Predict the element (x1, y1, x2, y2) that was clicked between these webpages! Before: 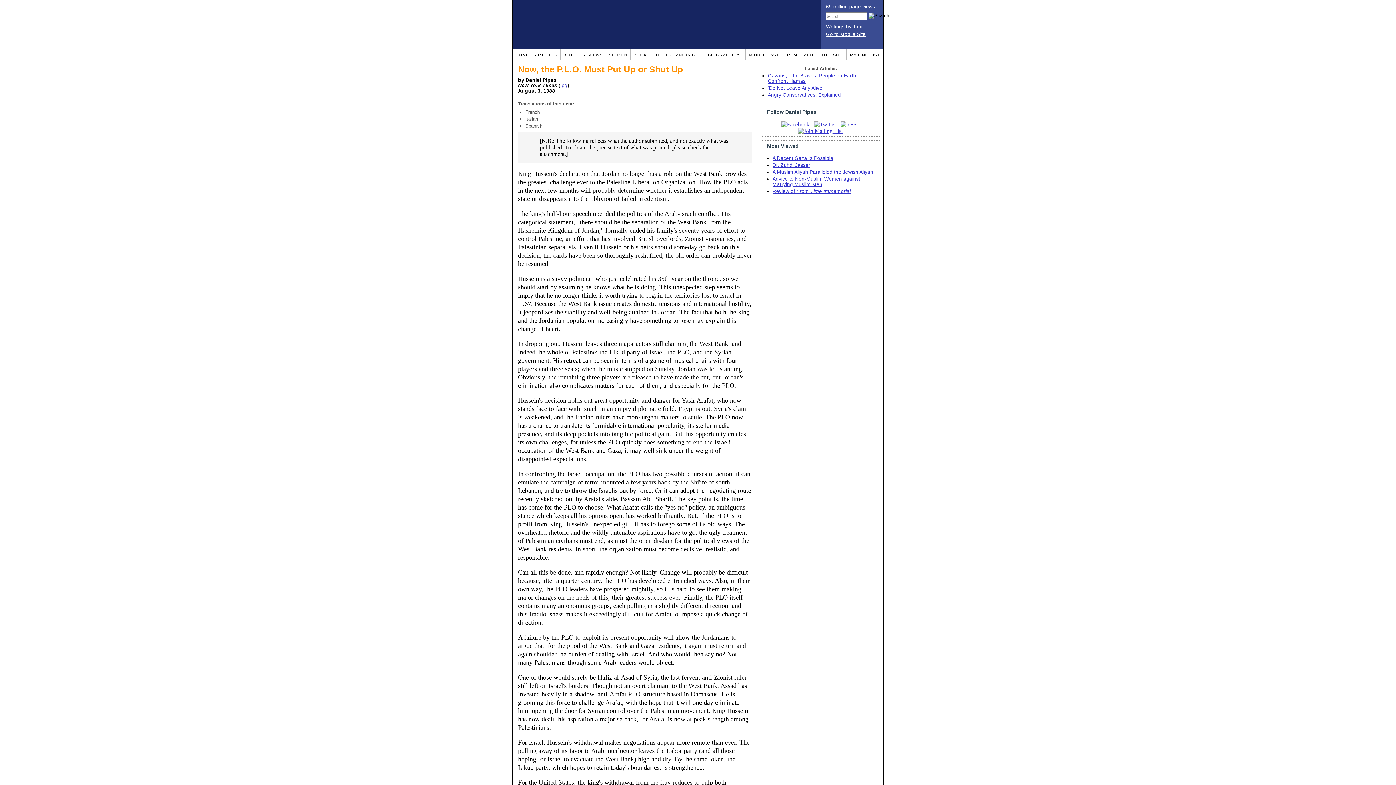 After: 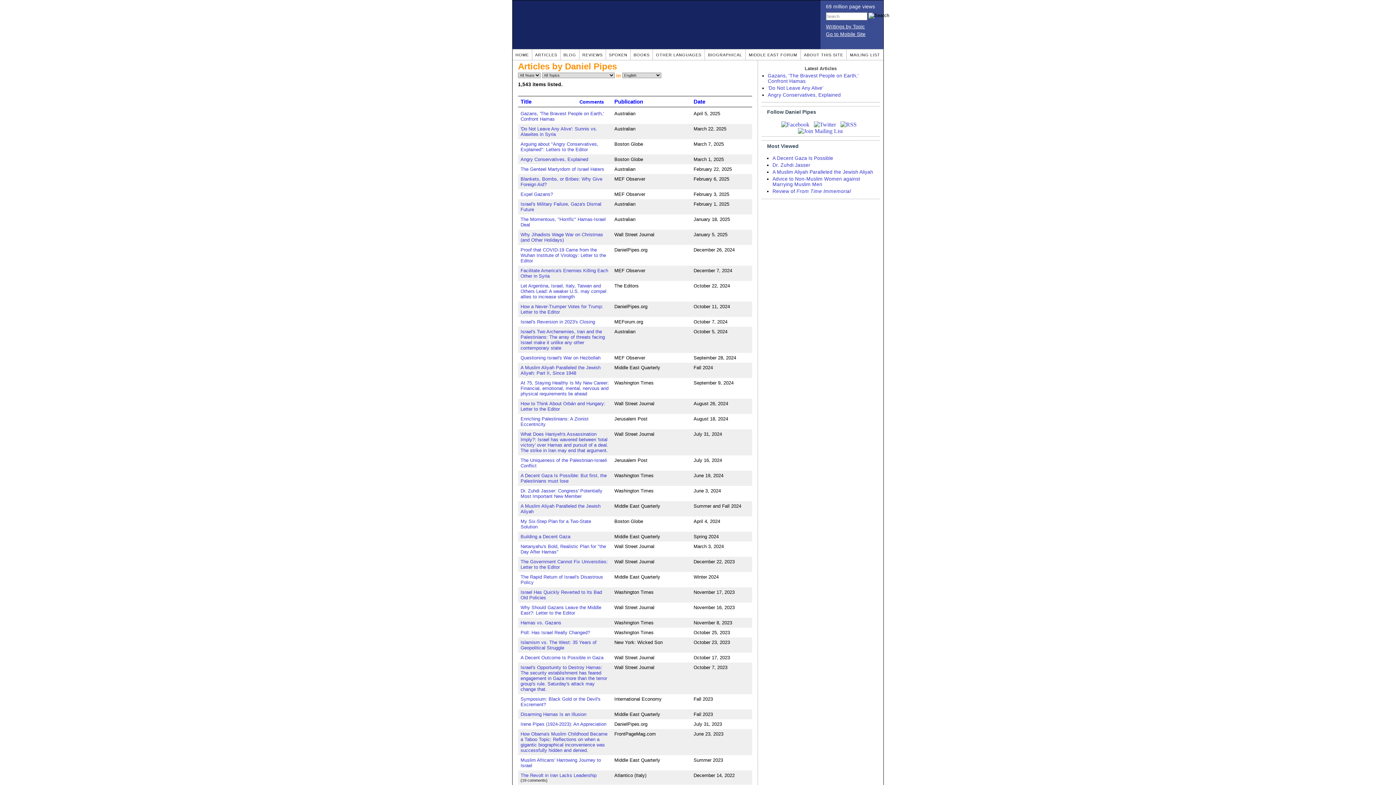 Action: label: ARTICLES bbox: (535, 52, 557, 57)